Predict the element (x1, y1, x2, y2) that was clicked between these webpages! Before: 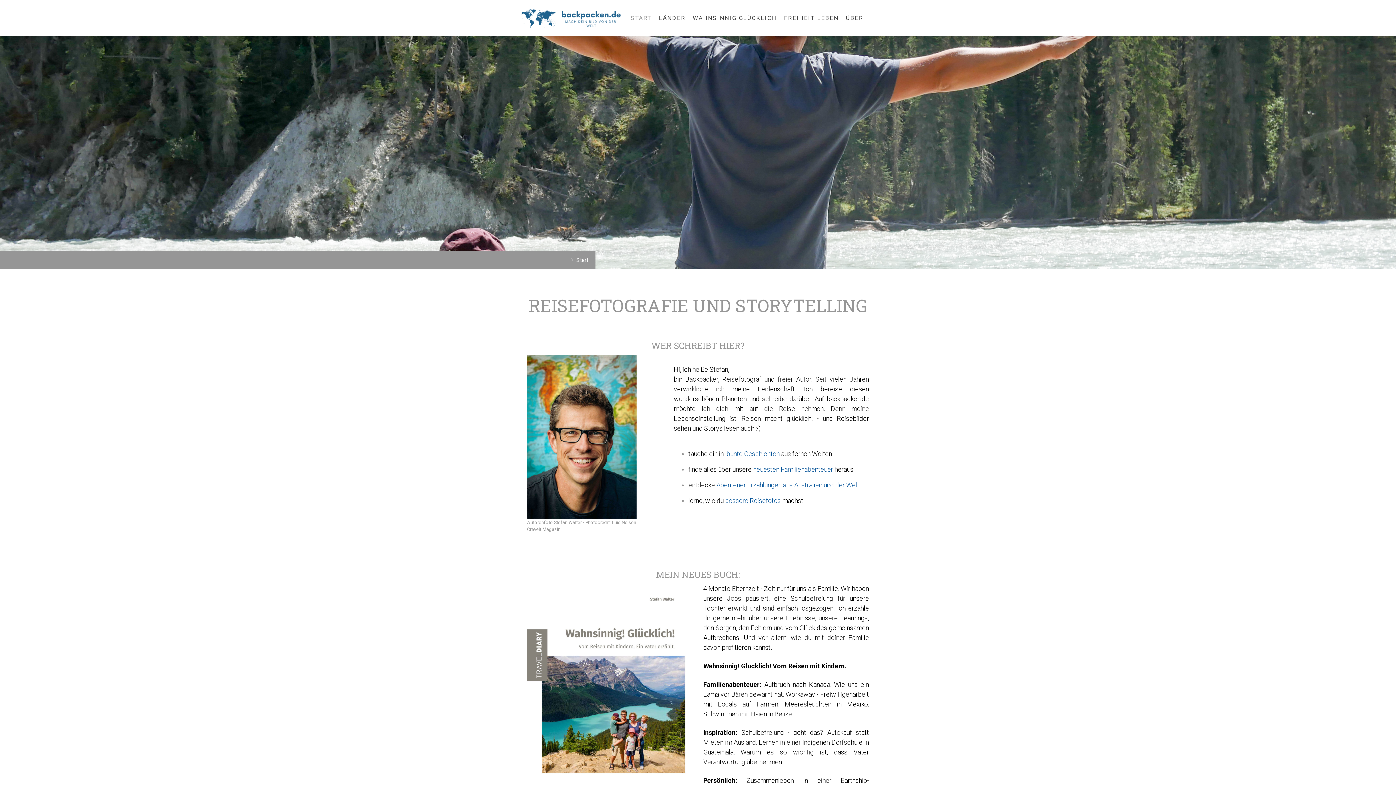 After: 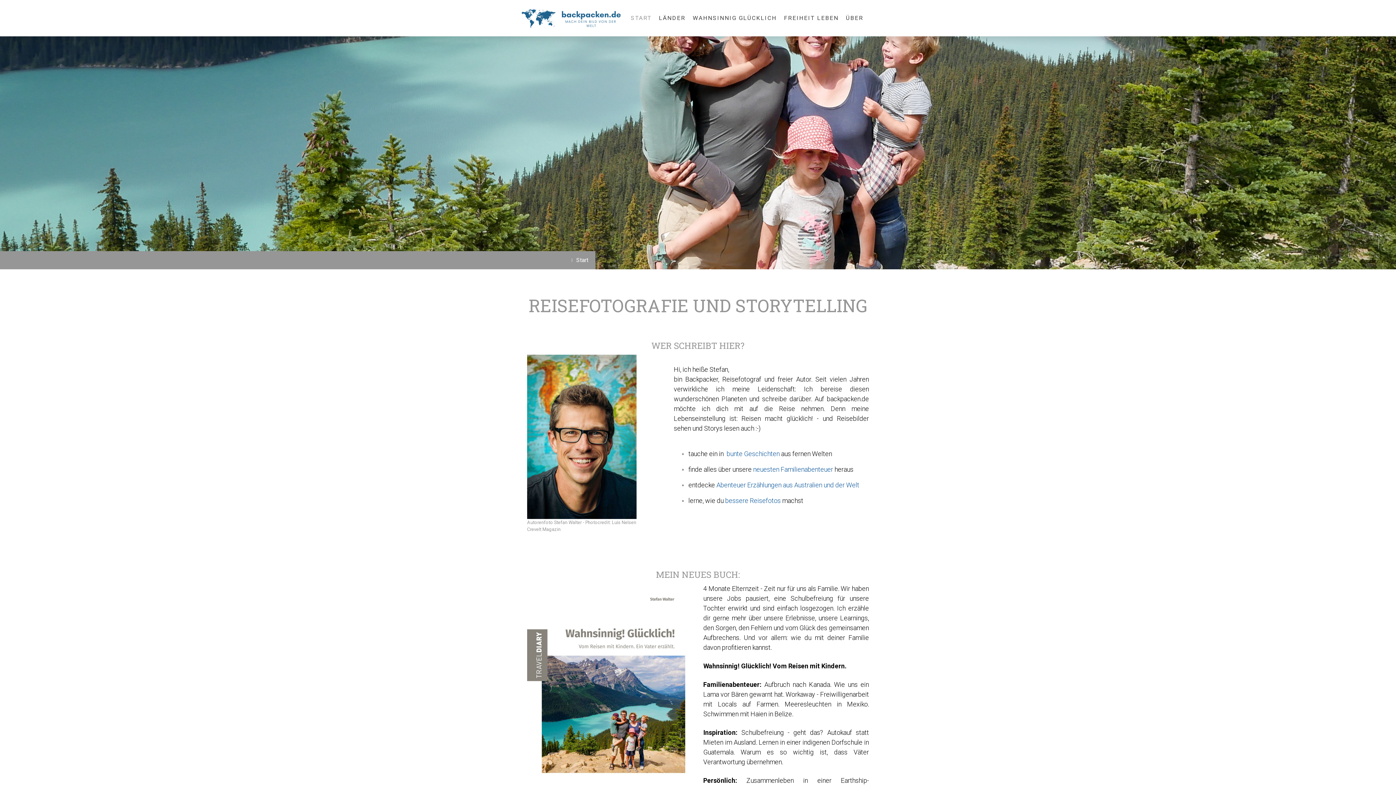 Action: bbox: (520, 6, 621, 13)